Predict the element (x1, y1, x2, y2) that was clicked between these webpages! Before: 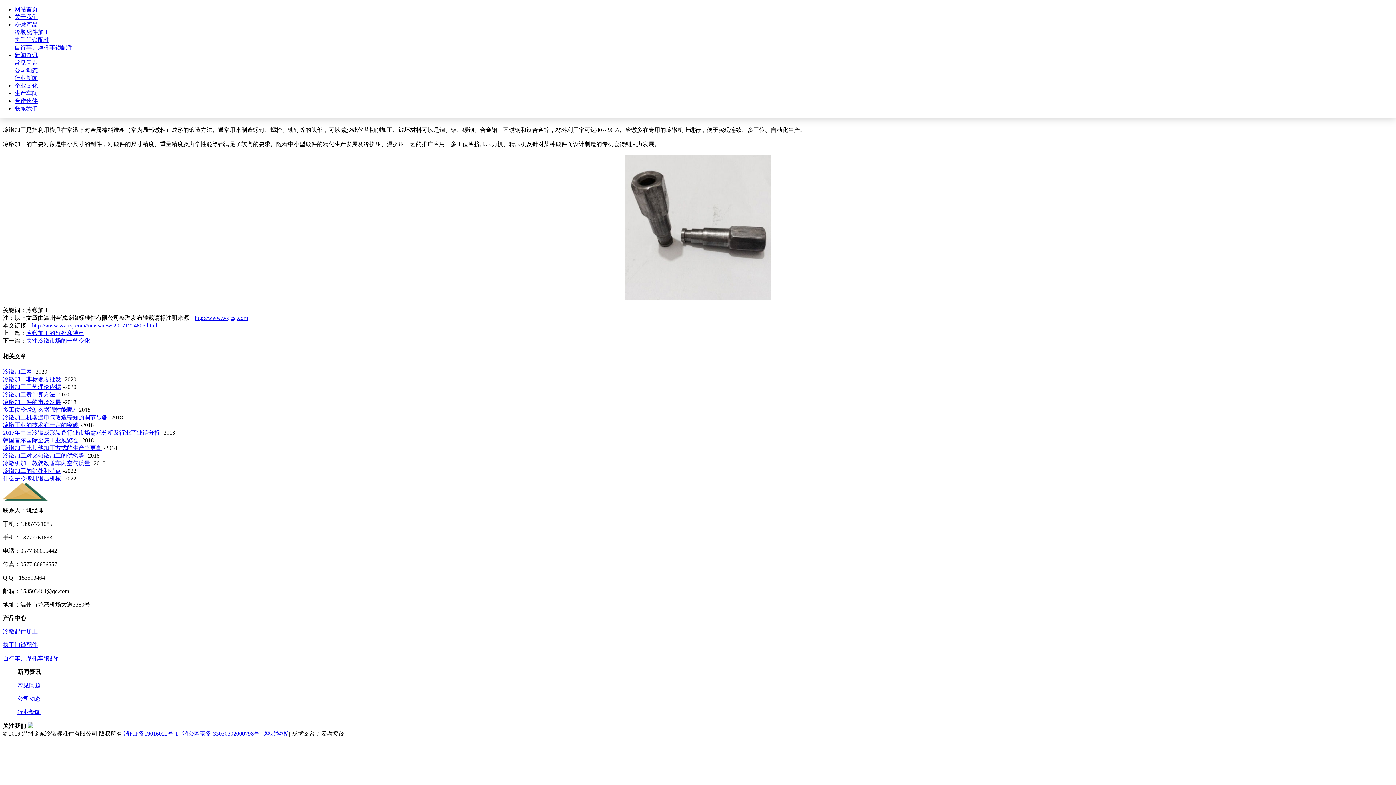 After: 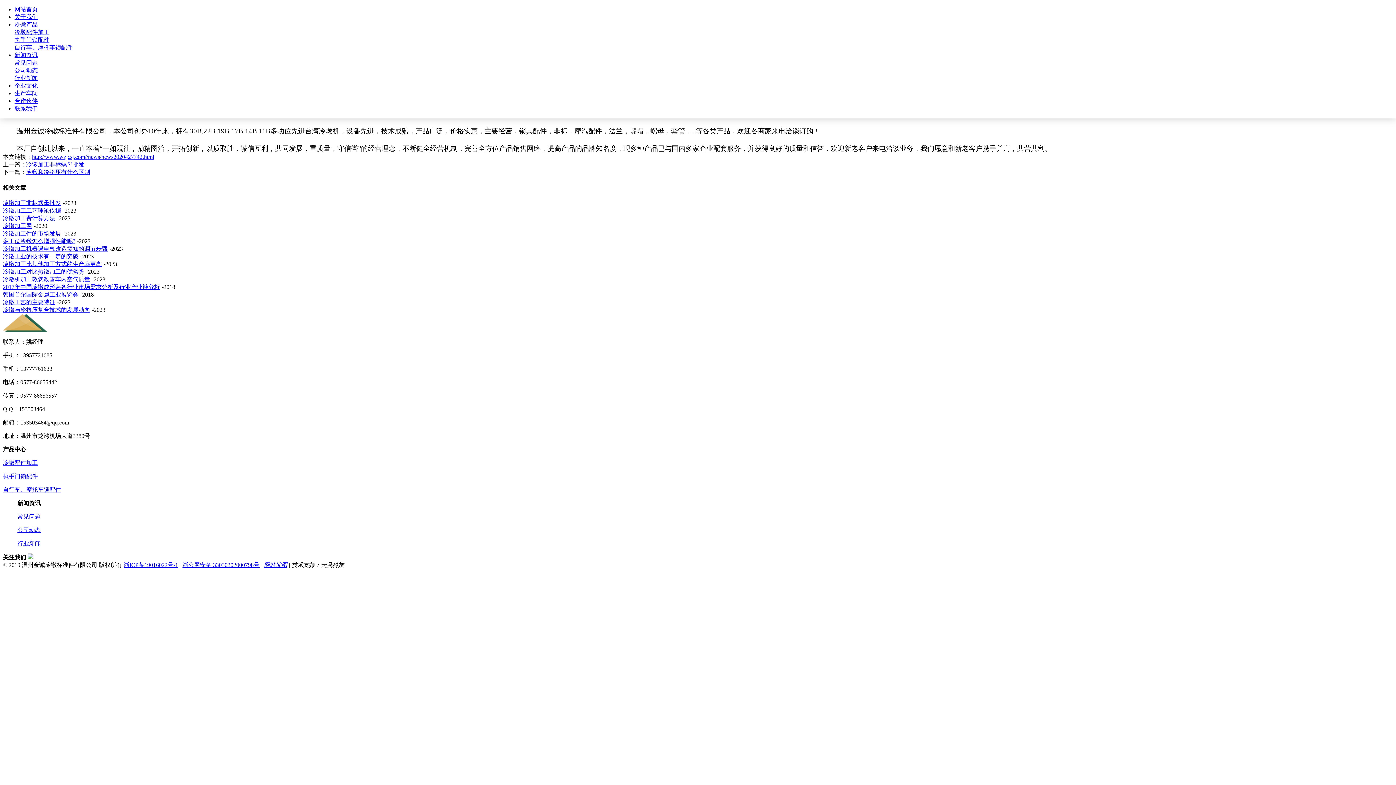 Action: label: 冷镦加工网 bbox: (2, 368, 32, 374)